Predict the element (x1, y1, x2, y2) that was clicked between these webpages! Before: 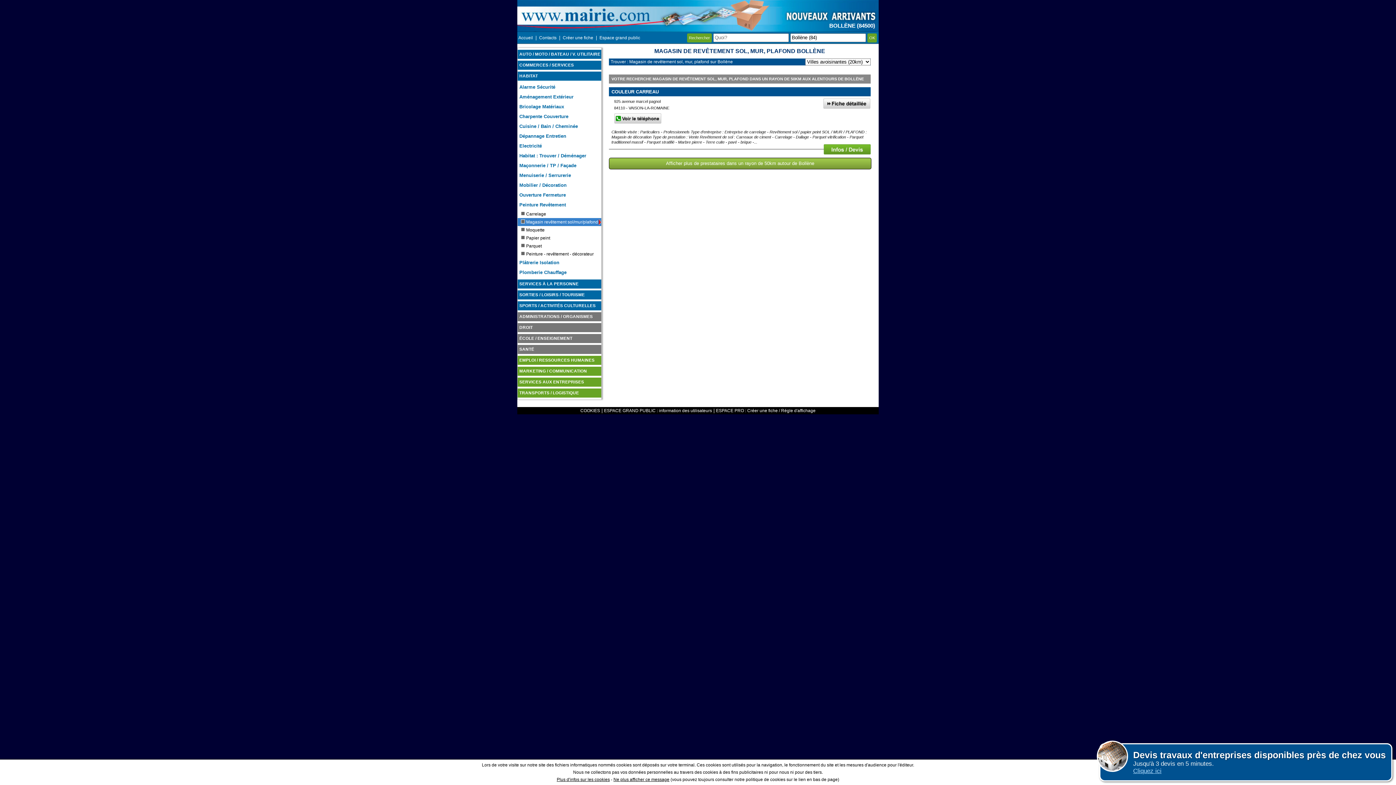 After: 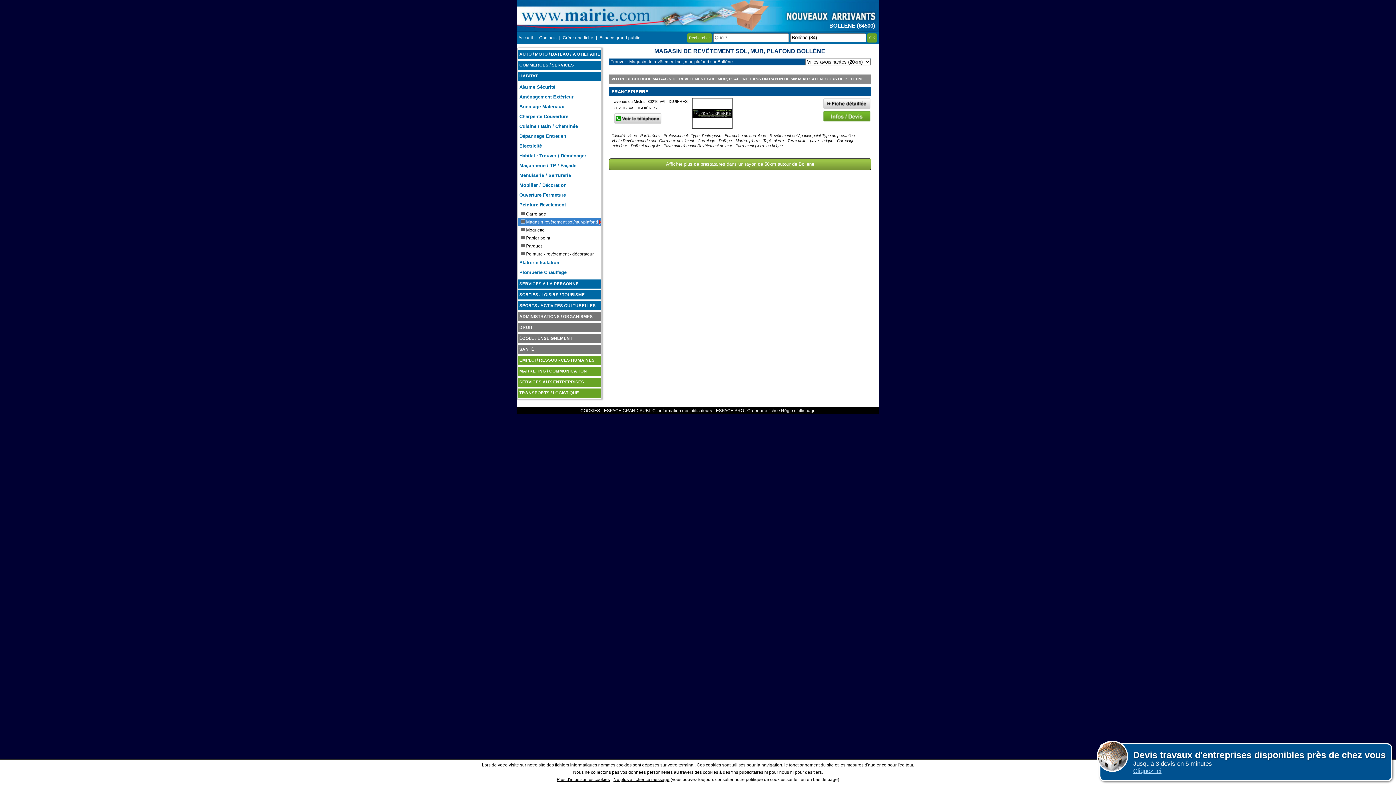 Action: label: Magasin revêtement sol/mur/plafond bbox: (517, 218, 601, 226)